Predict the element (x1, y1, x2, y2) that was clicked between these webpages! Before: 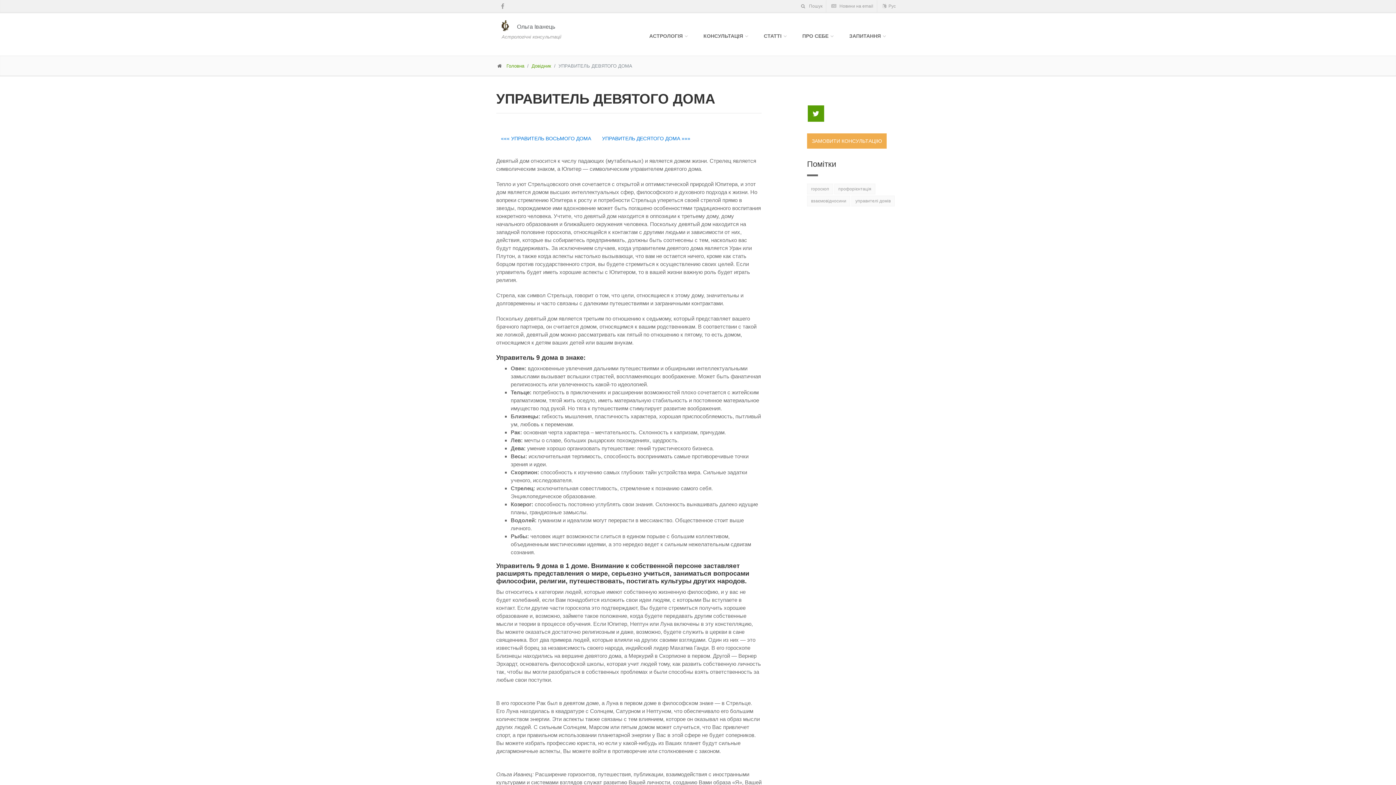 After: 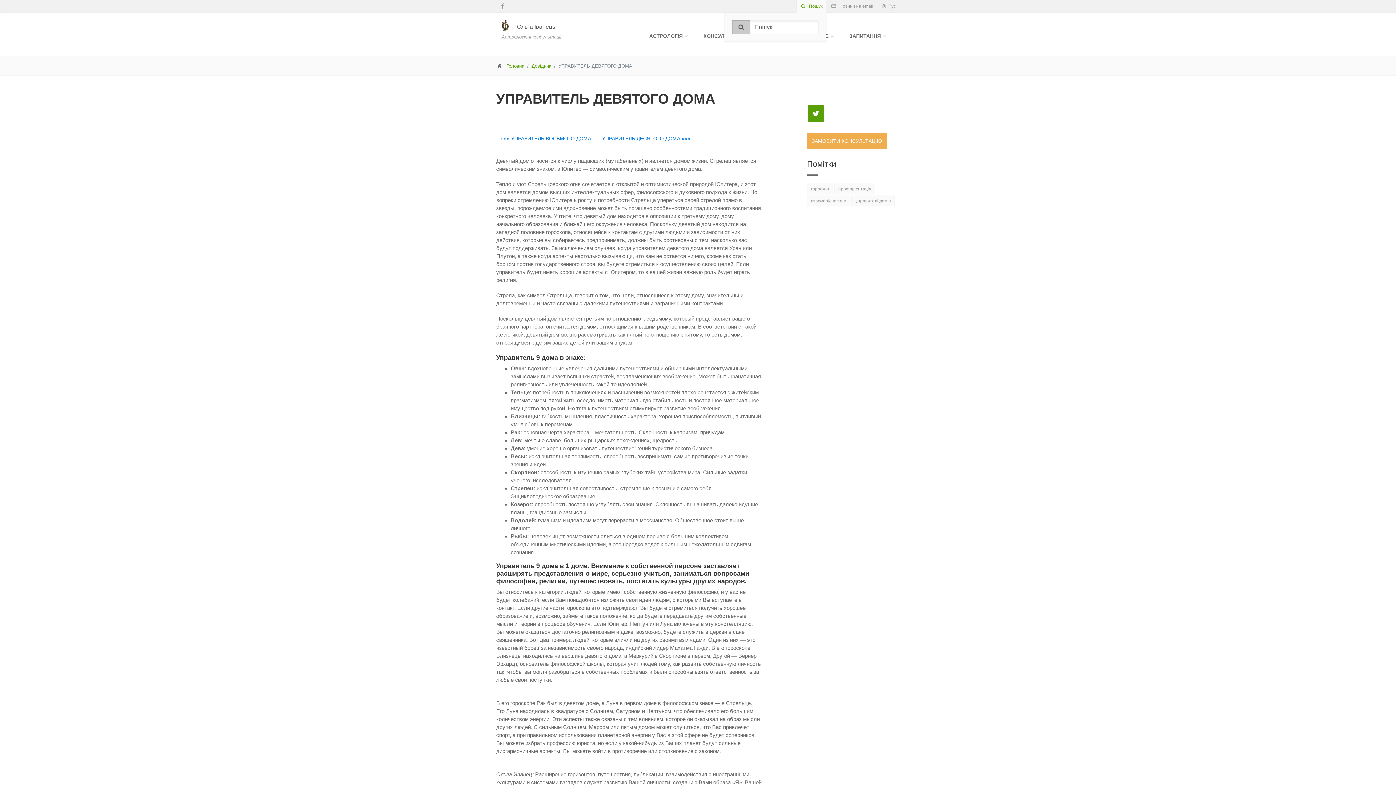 Action: label:  Пошук bbox: (796, 0, 826, 12)